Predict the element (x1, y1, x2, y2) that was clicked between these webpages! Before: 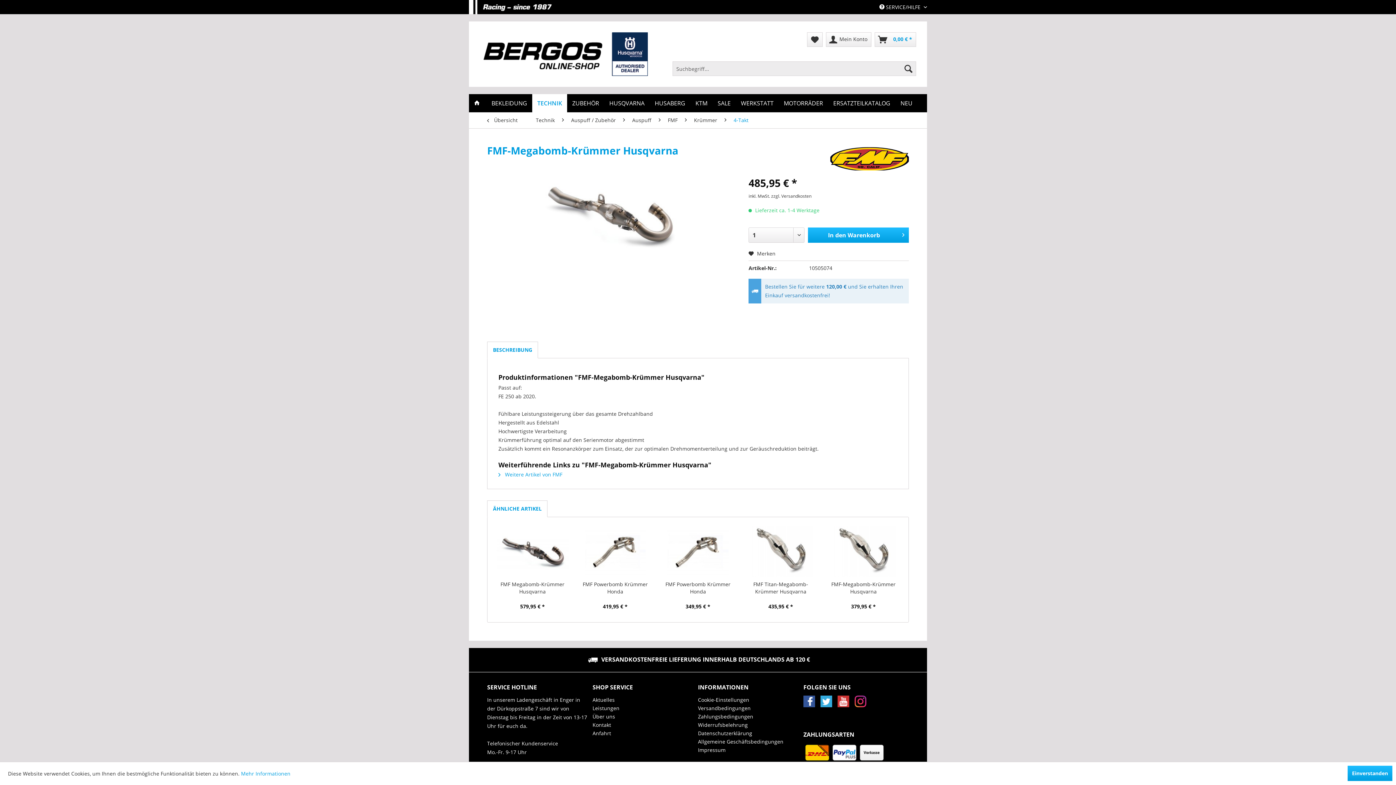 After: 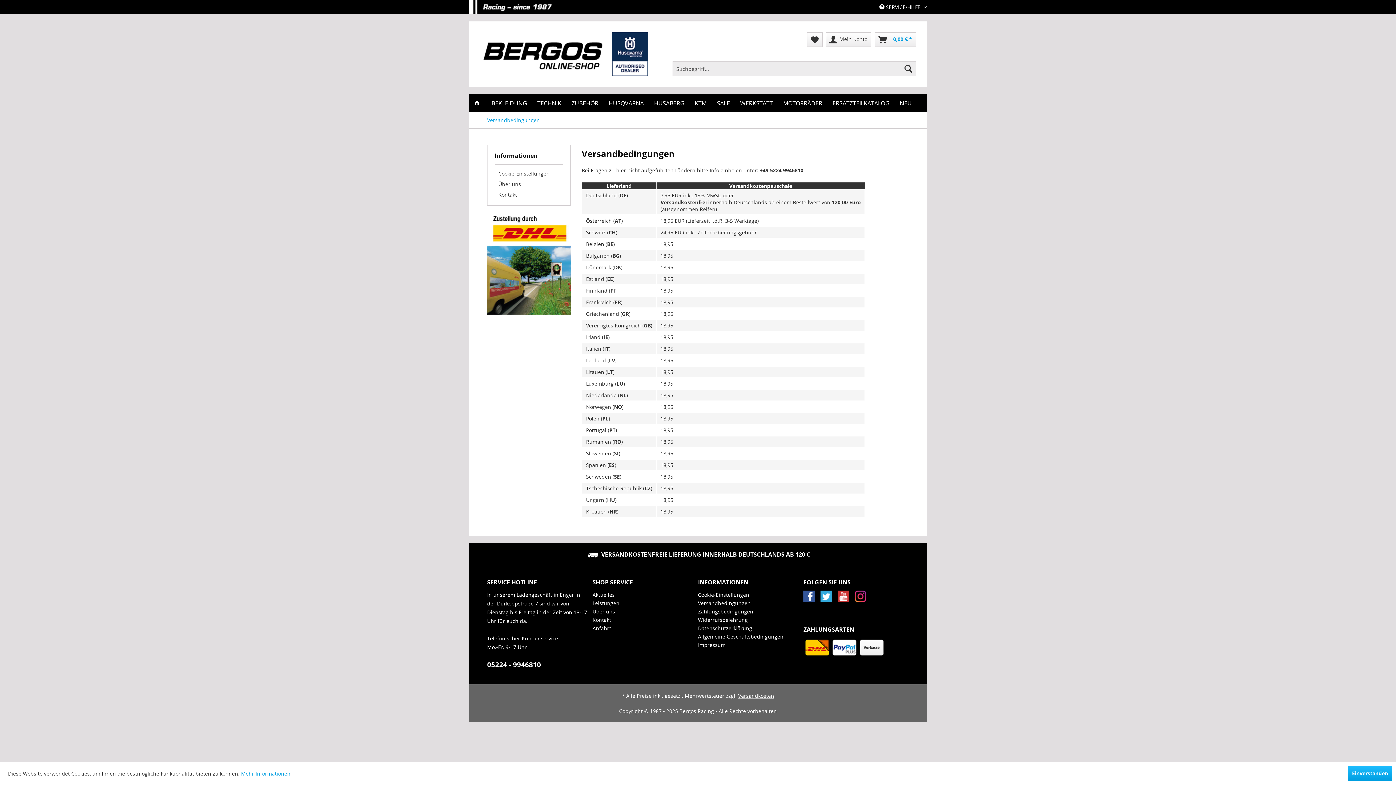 Action: bbox: (698, 704, 800, 712) label: Versandbedingungen